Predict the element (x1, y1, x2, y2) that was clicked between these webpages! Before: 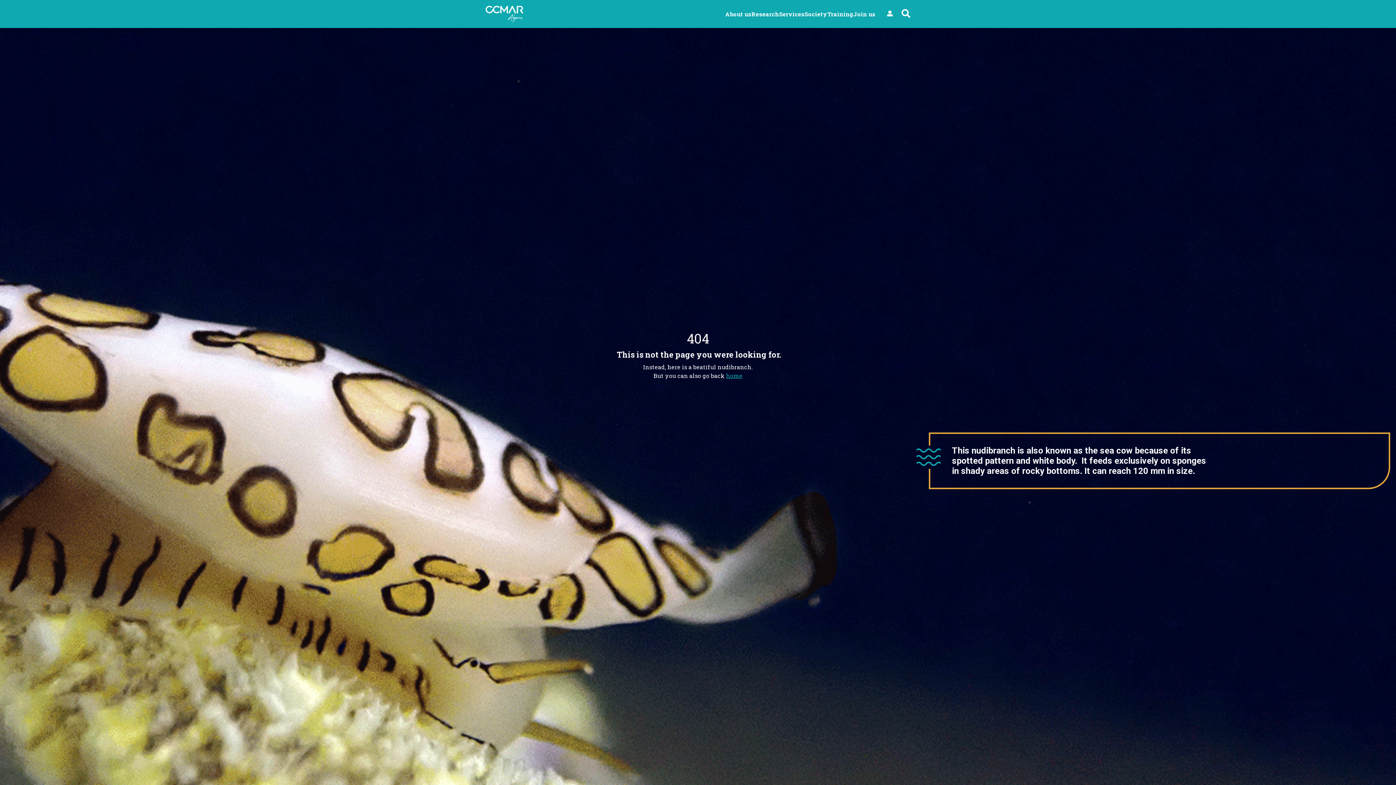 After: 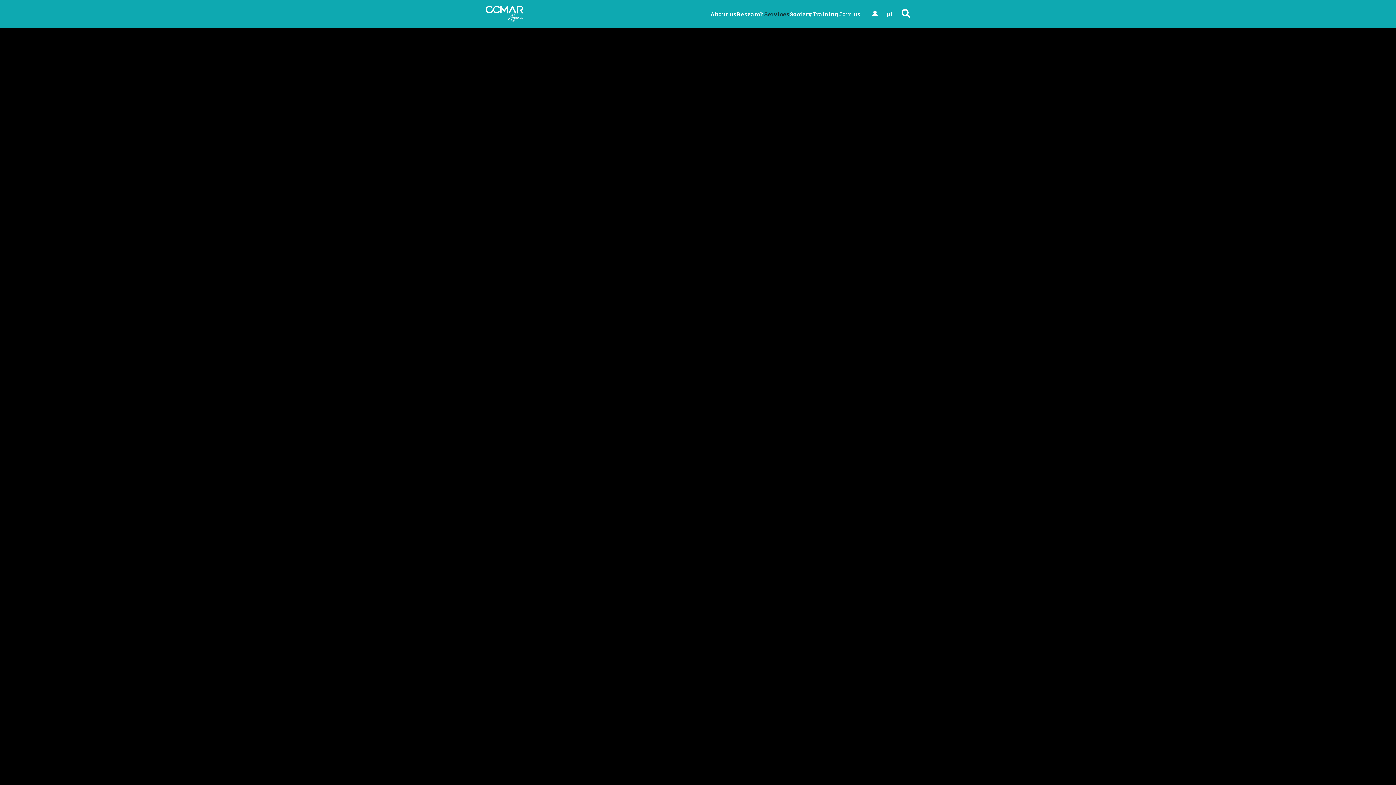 Action: label: Services bbox: (779, 10, 804, 17)